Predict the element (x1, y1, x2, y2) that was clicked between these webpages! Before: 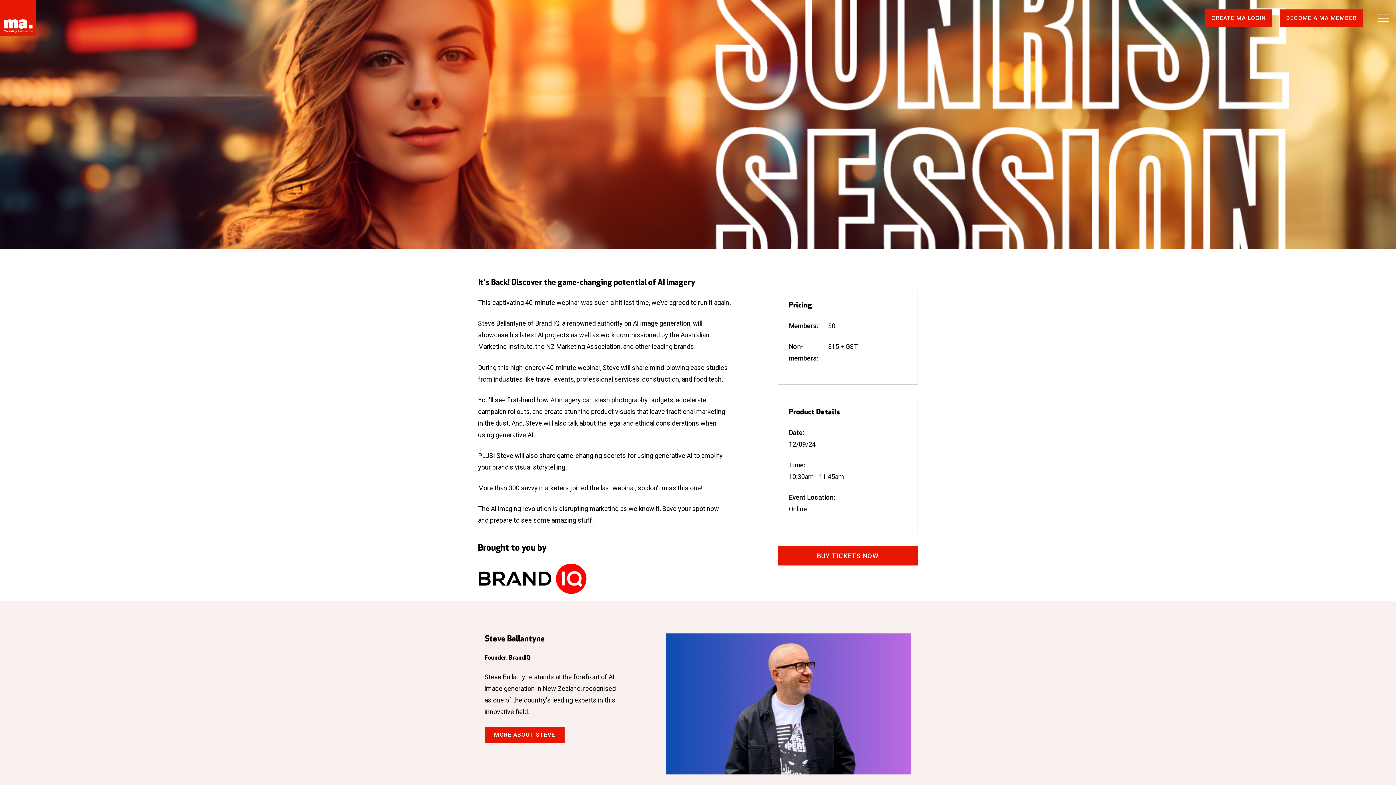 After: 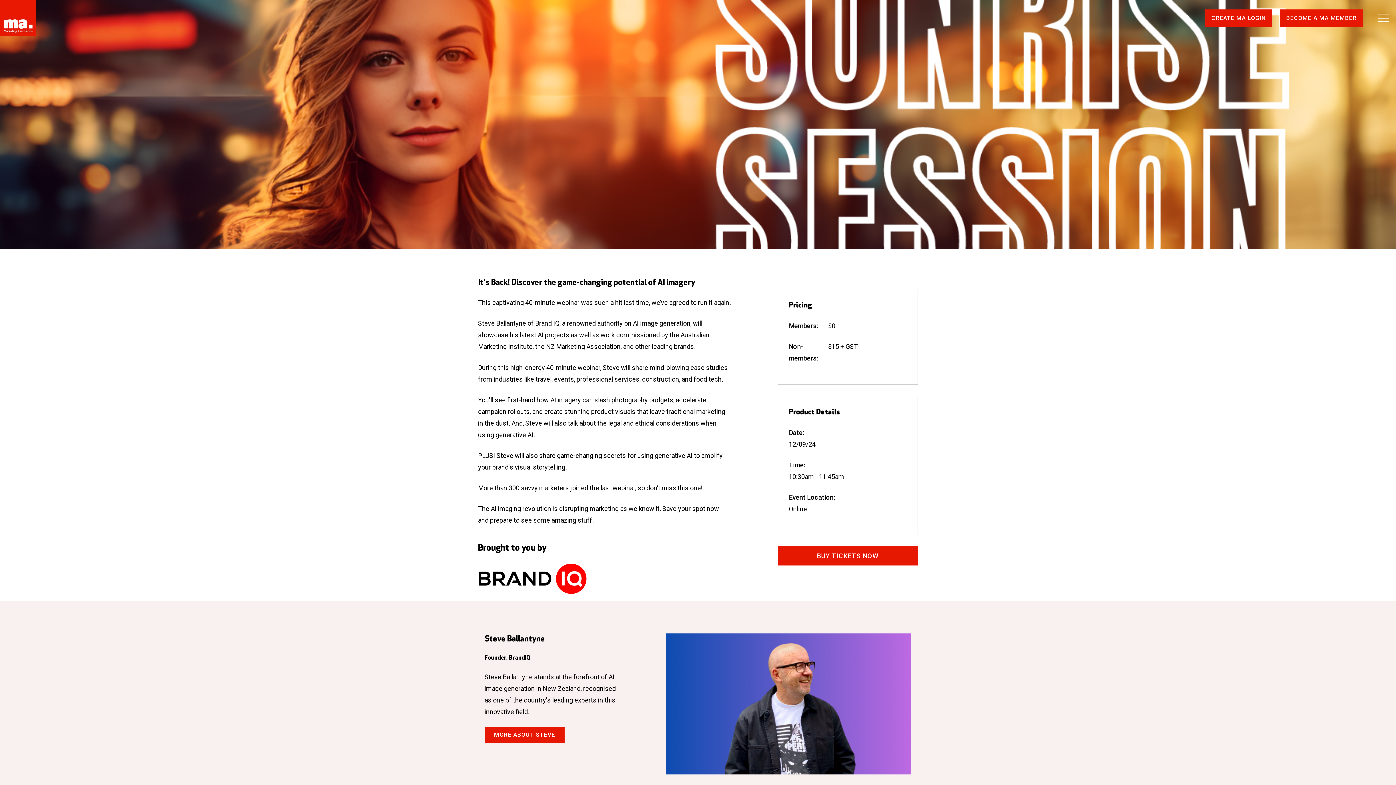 Action: bbox: (478, 590, 587, 596)